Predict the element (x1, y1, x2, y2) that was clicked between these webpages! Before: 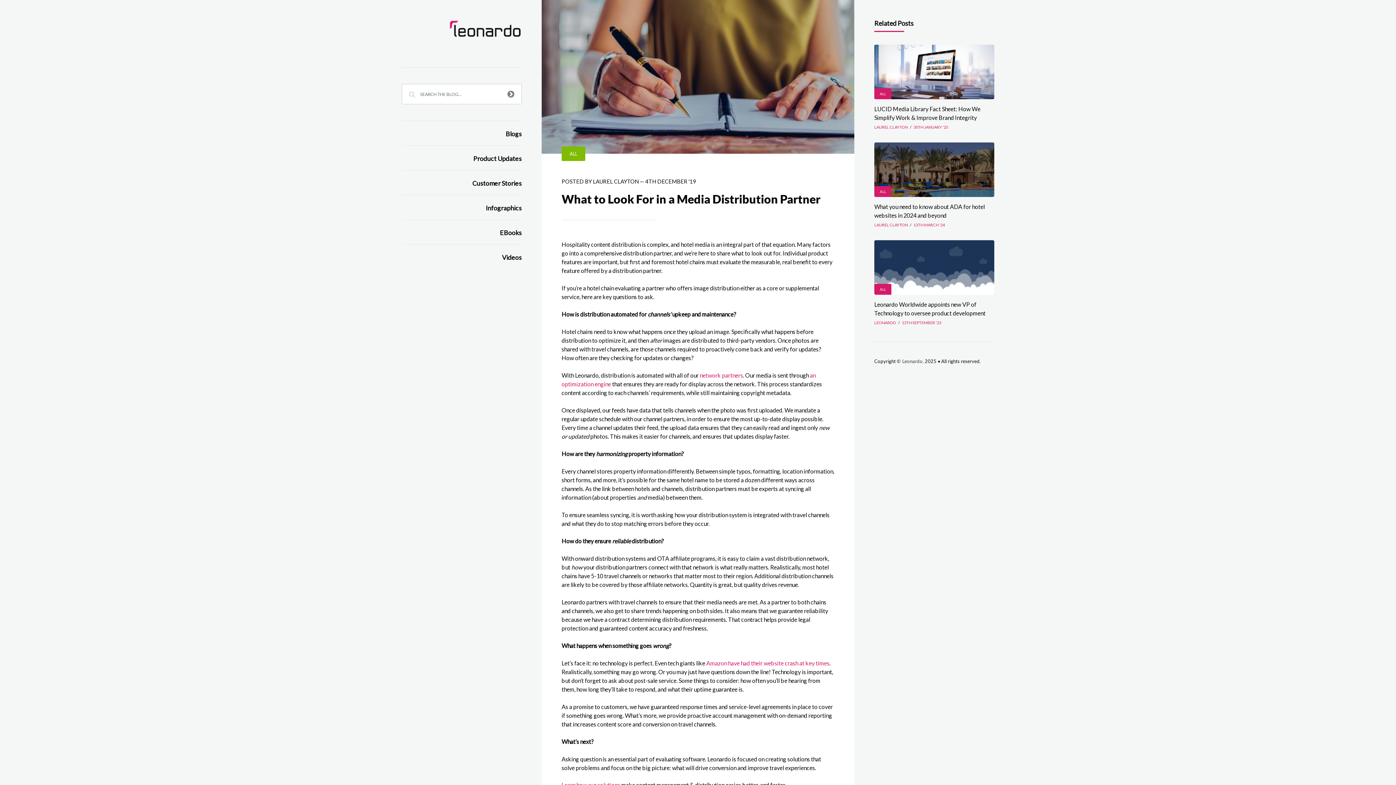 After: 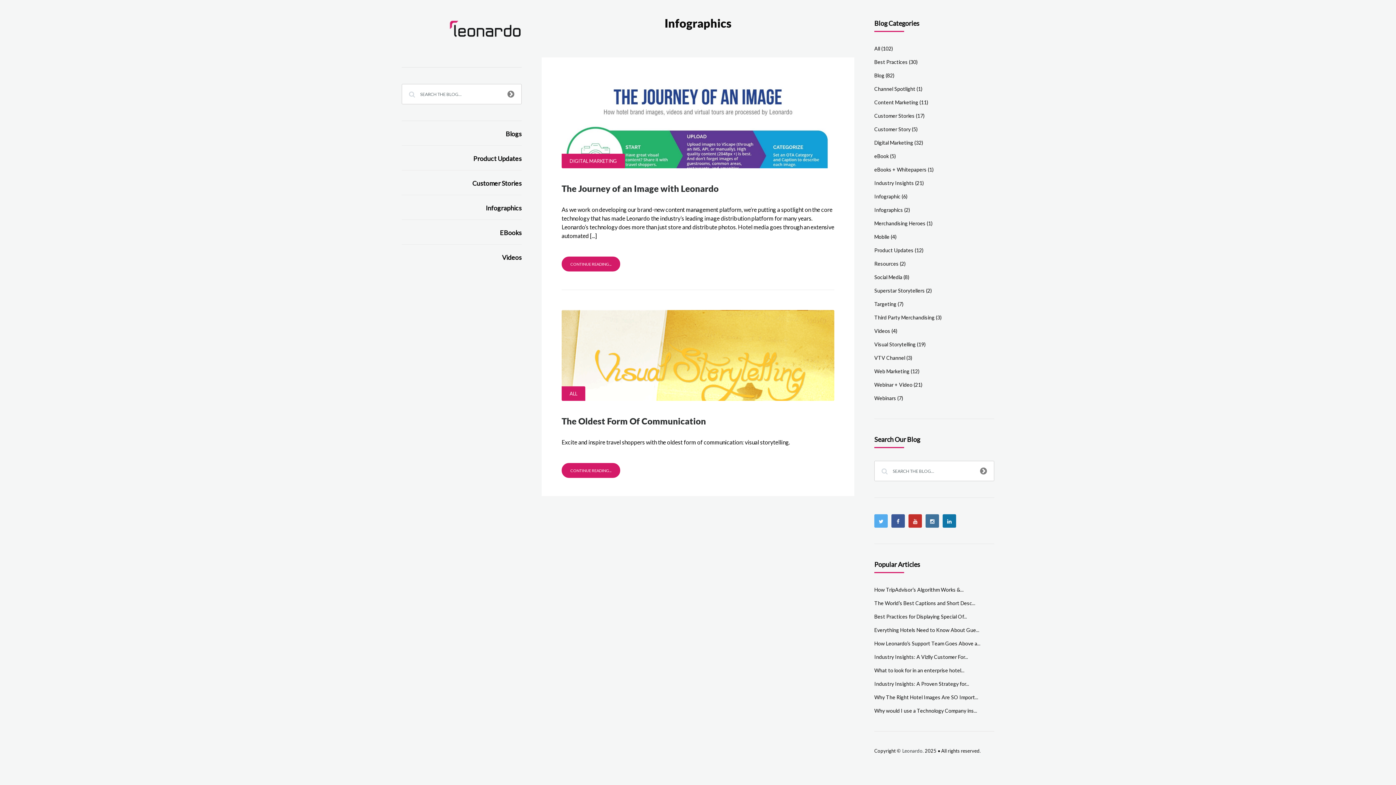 Action: label: Infographics bbox: (401, 195, 521, 220)